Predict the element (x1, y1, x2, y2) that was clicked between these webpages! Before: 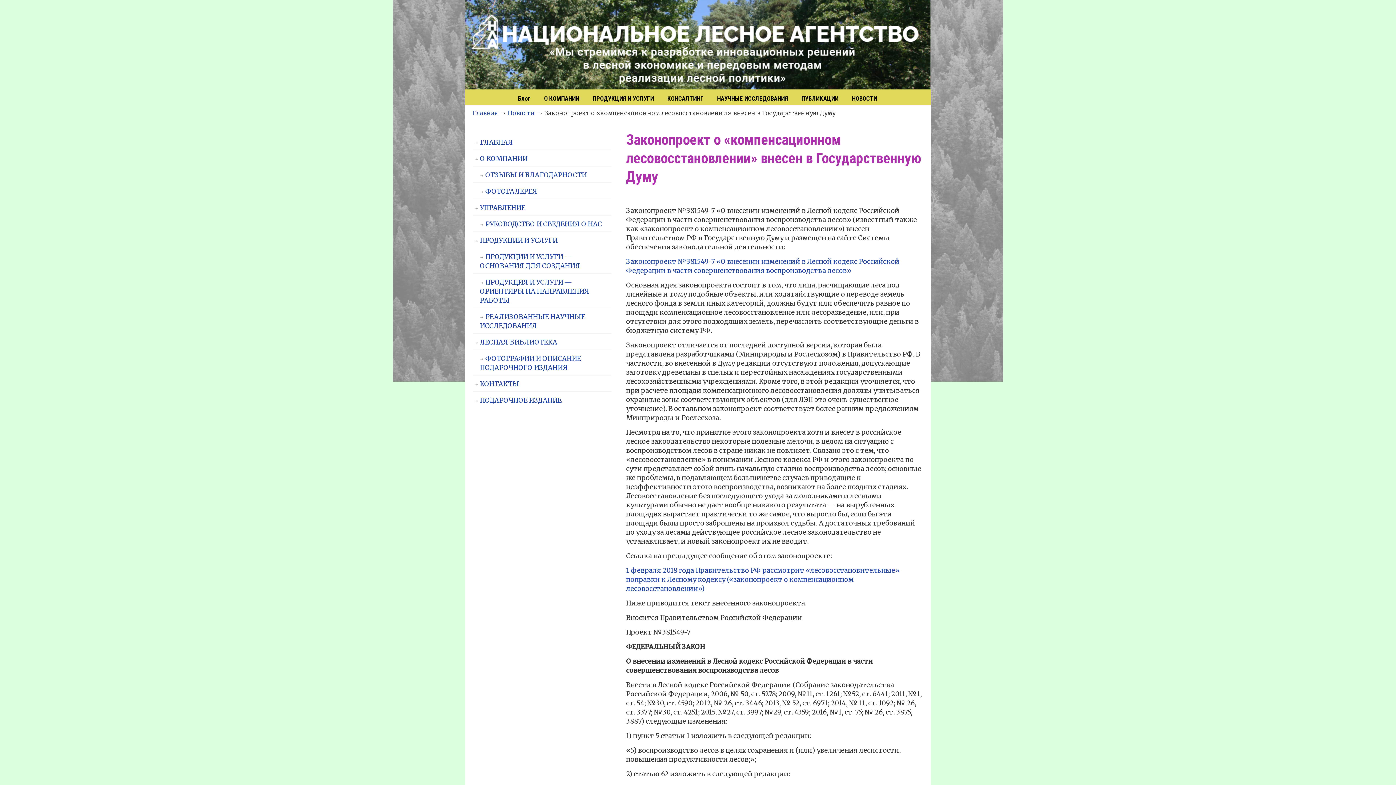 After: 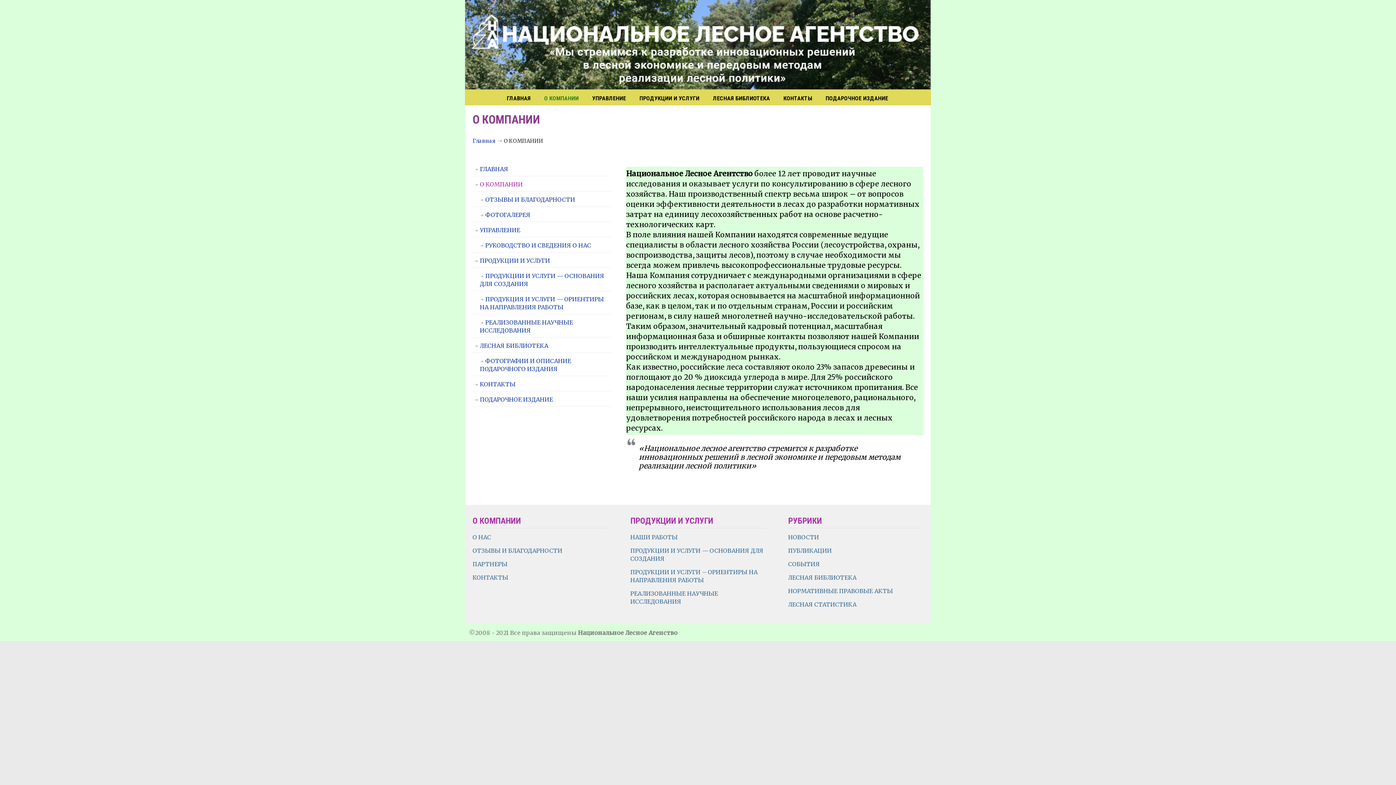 Action: label: О КОМПАНИИ bbox: (472, 150, 611, 166)